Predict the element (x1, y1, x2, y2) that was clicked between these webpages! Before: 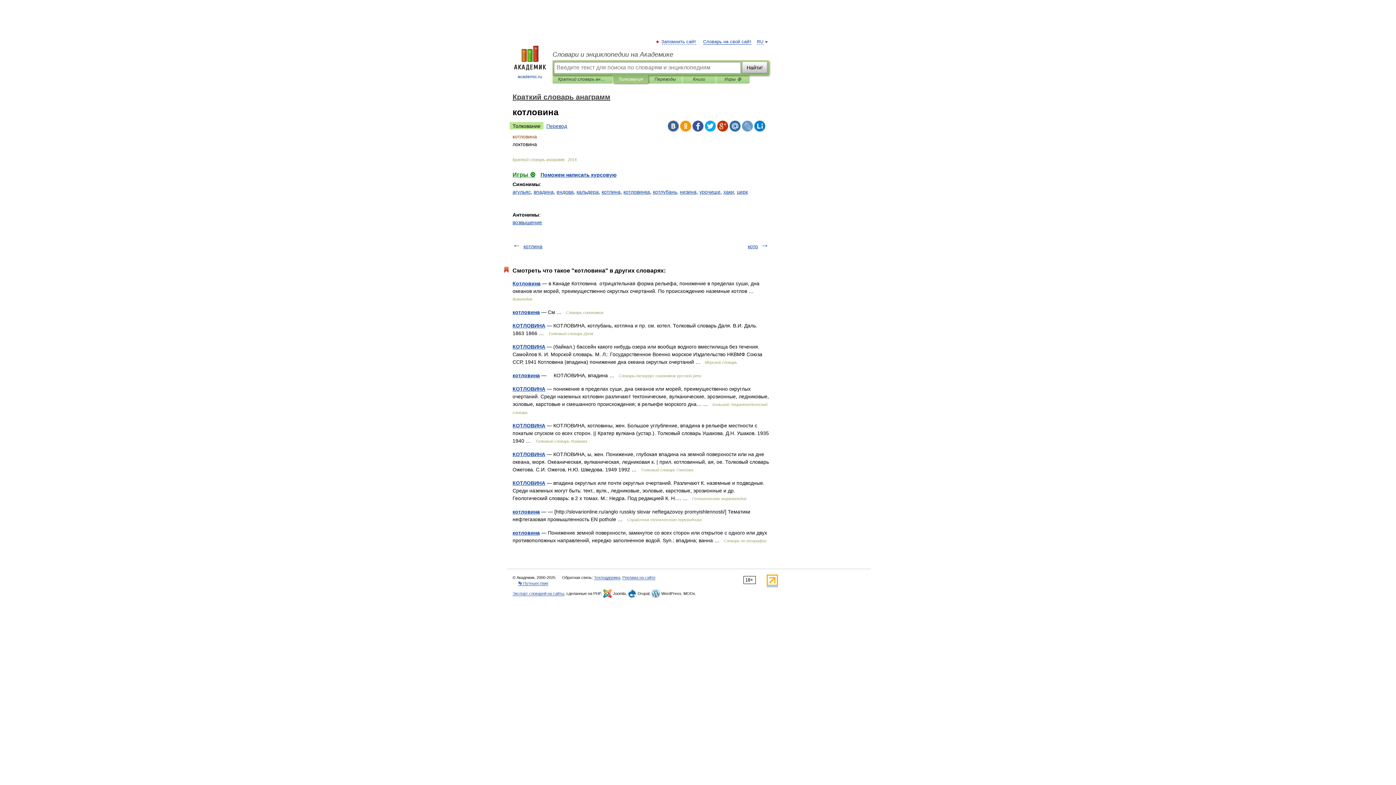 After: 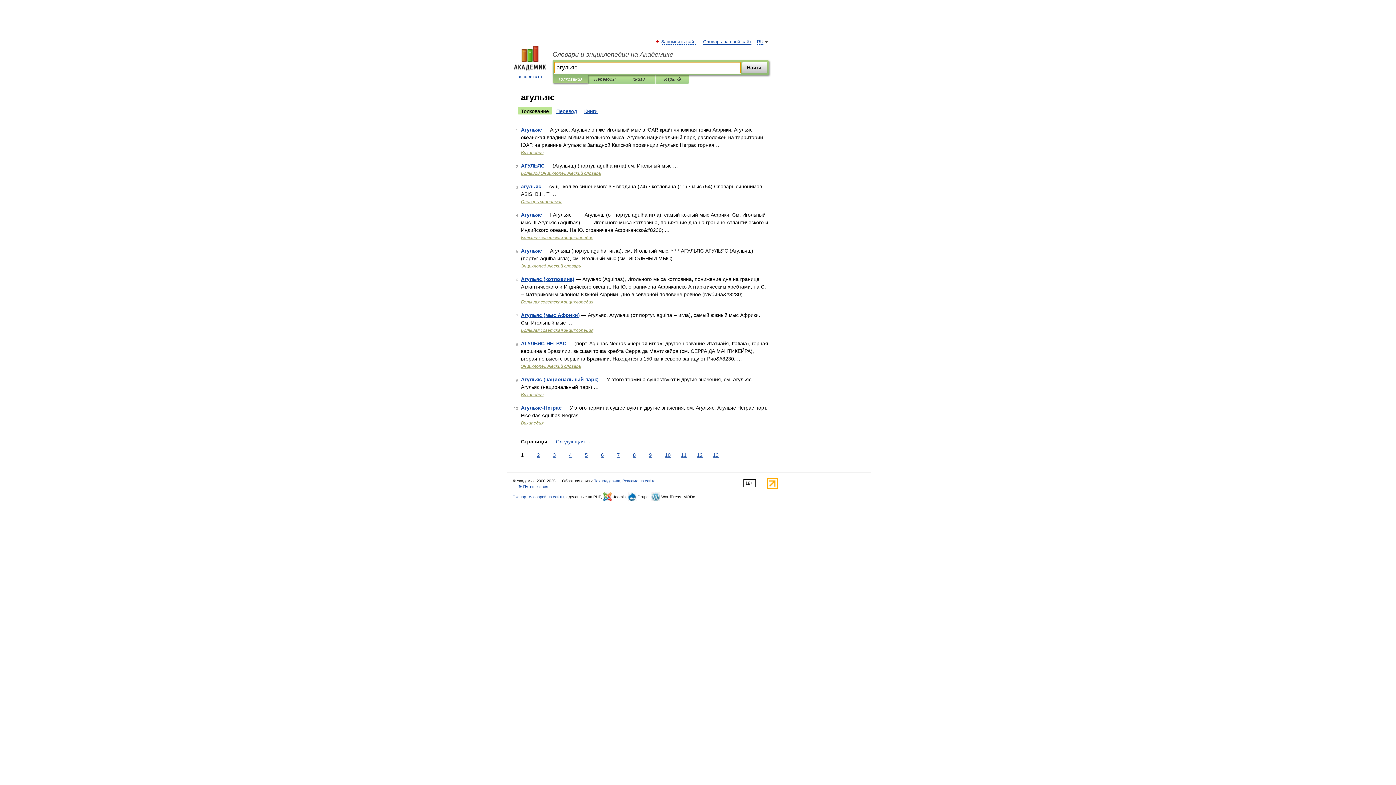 Action: bbox: (512, 189, 530, 194) label: агульяс